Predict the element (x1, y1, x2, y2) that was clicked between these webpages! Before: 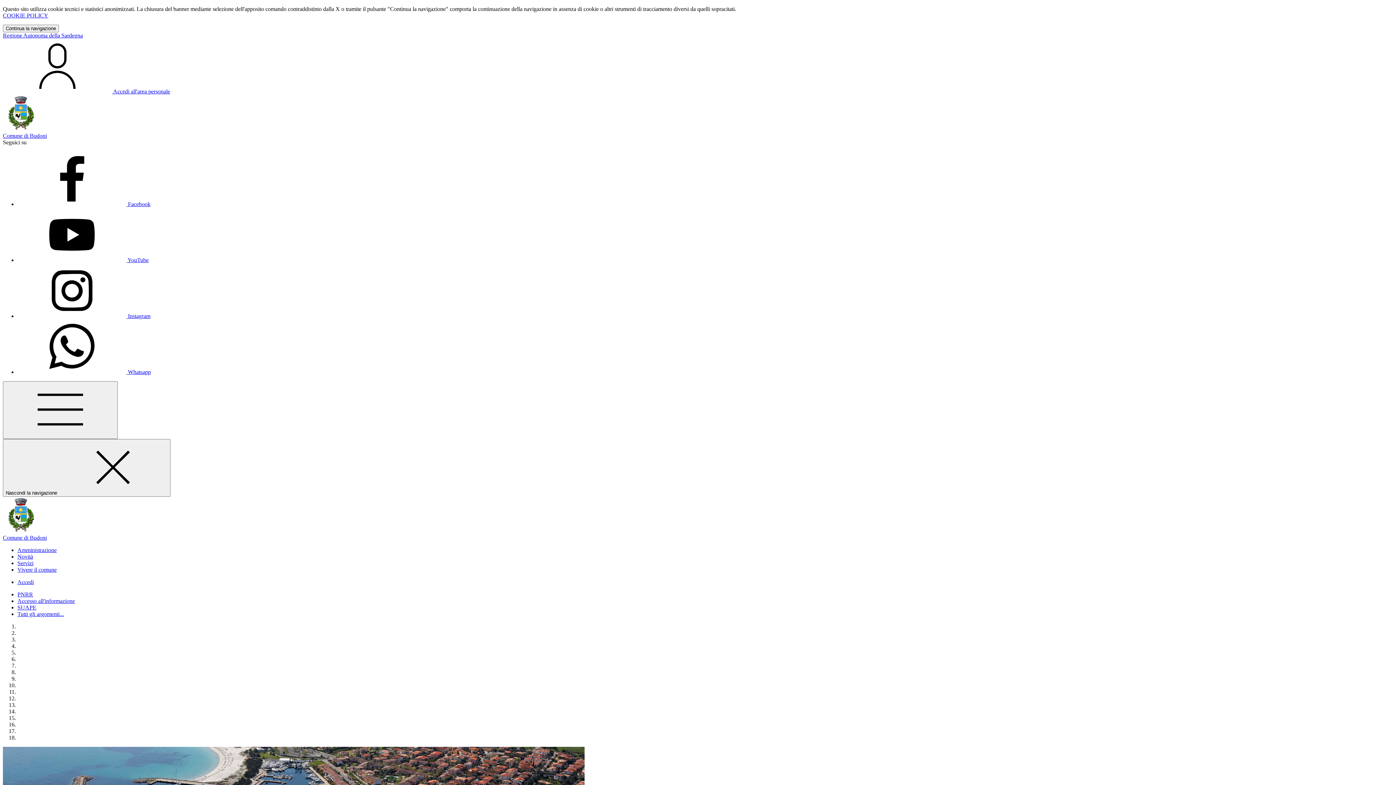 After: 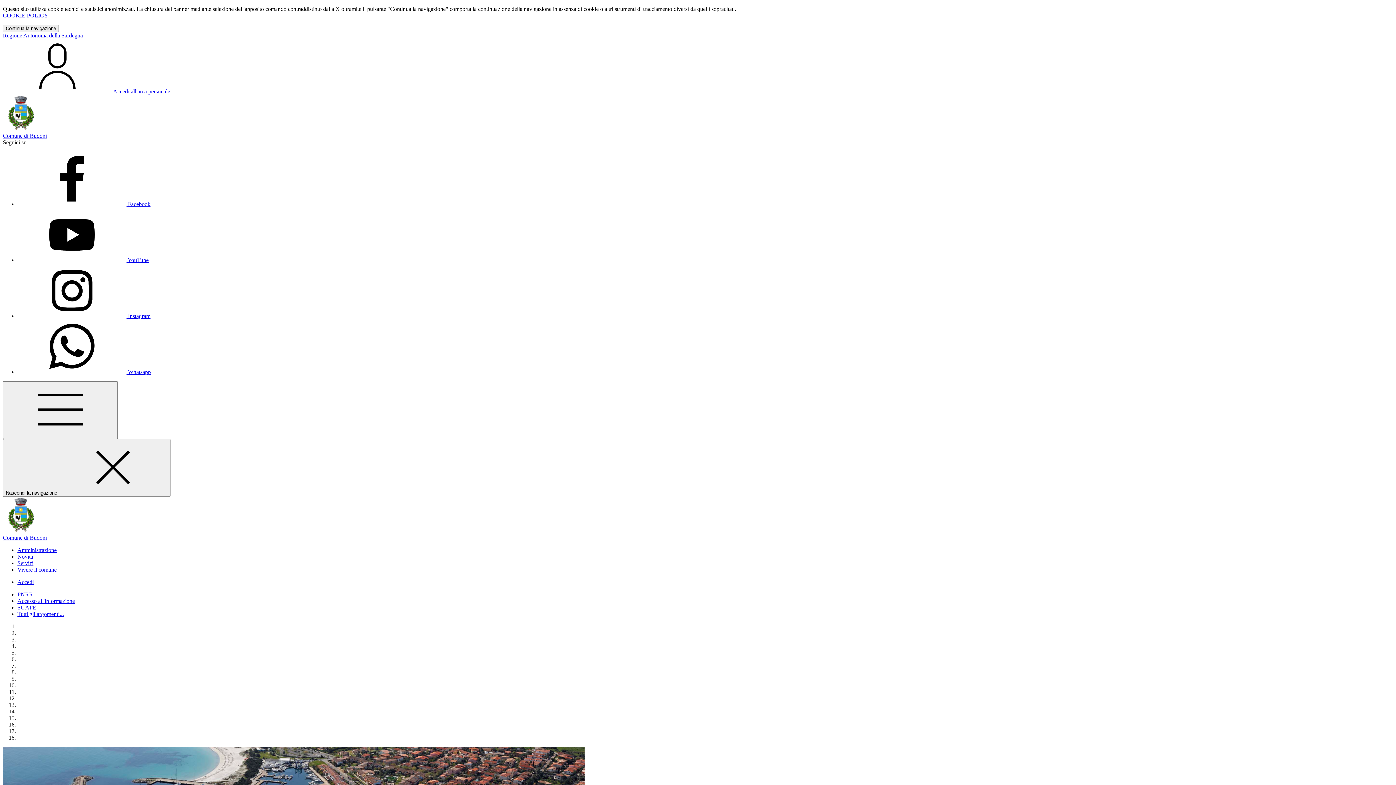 Action: label: Whatsapp bbox: (17, 369, 150, 375)